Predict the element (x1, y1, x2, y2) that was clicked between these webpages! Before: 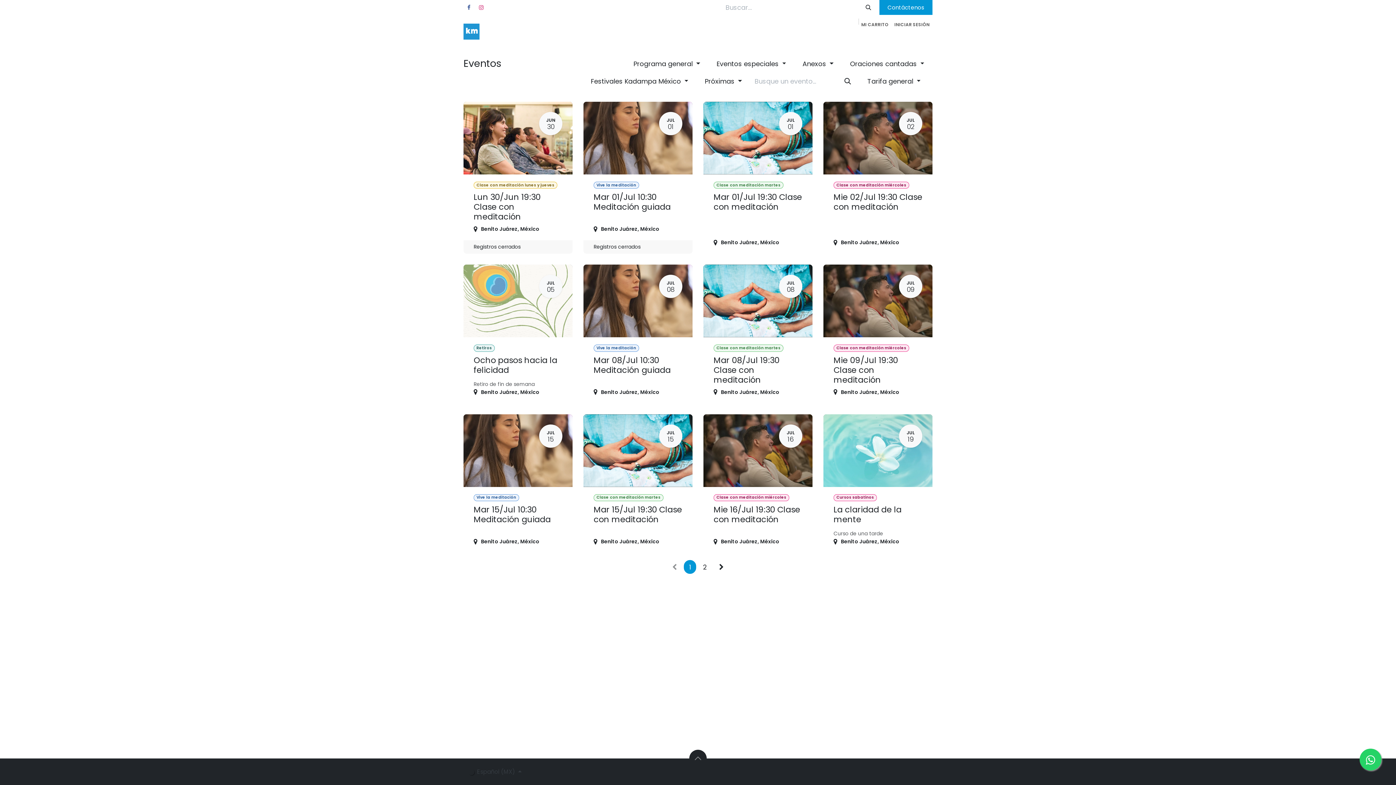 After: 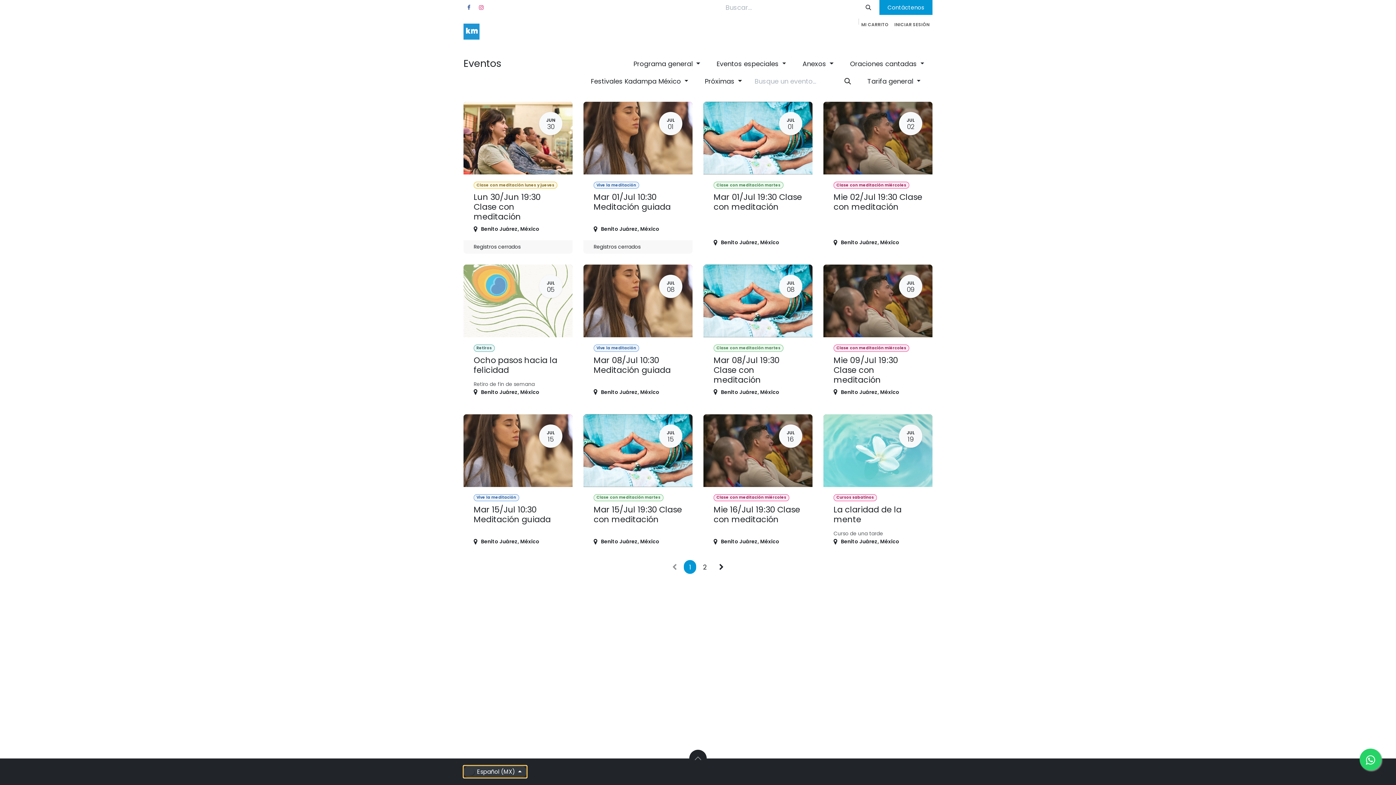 Action: label:  Español (MX)  bbox: (463, 766, 526, 778)